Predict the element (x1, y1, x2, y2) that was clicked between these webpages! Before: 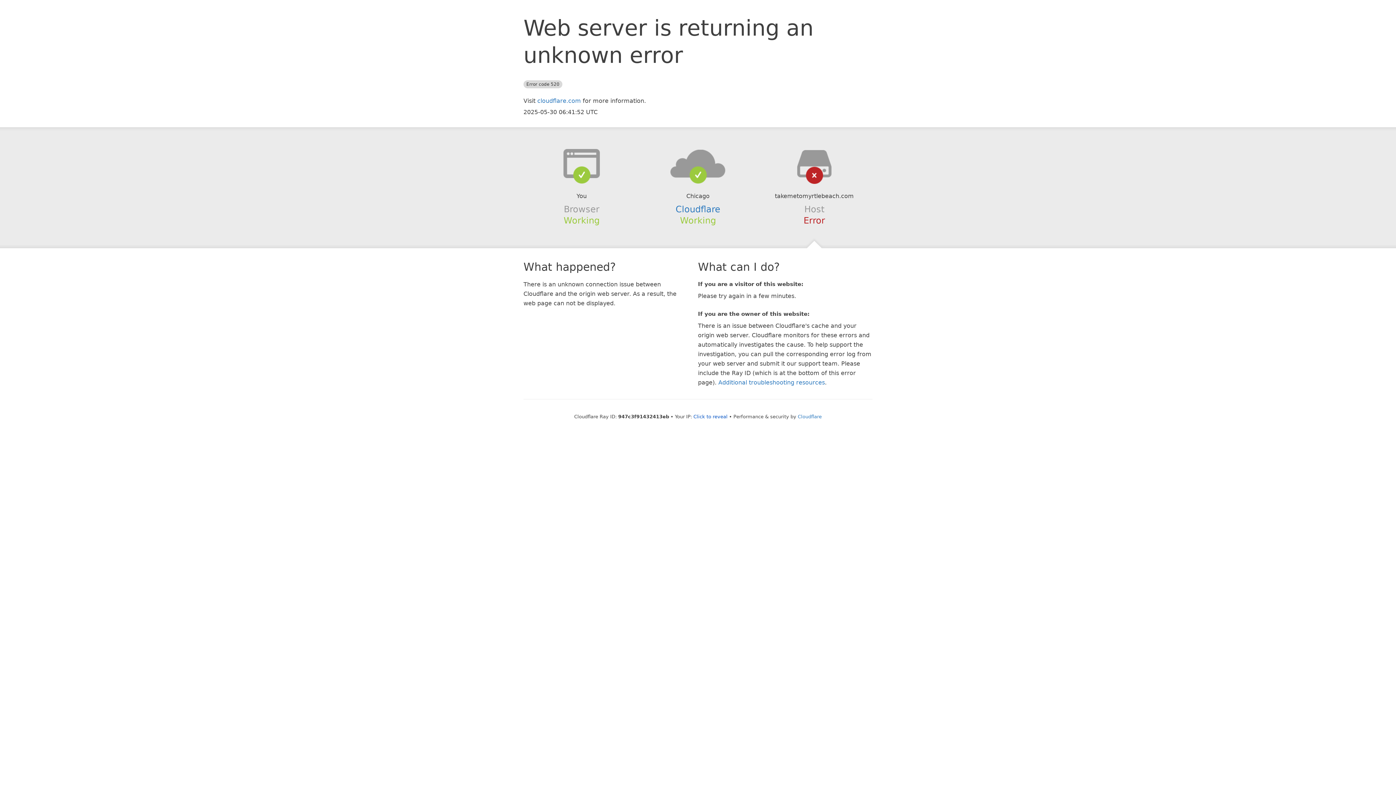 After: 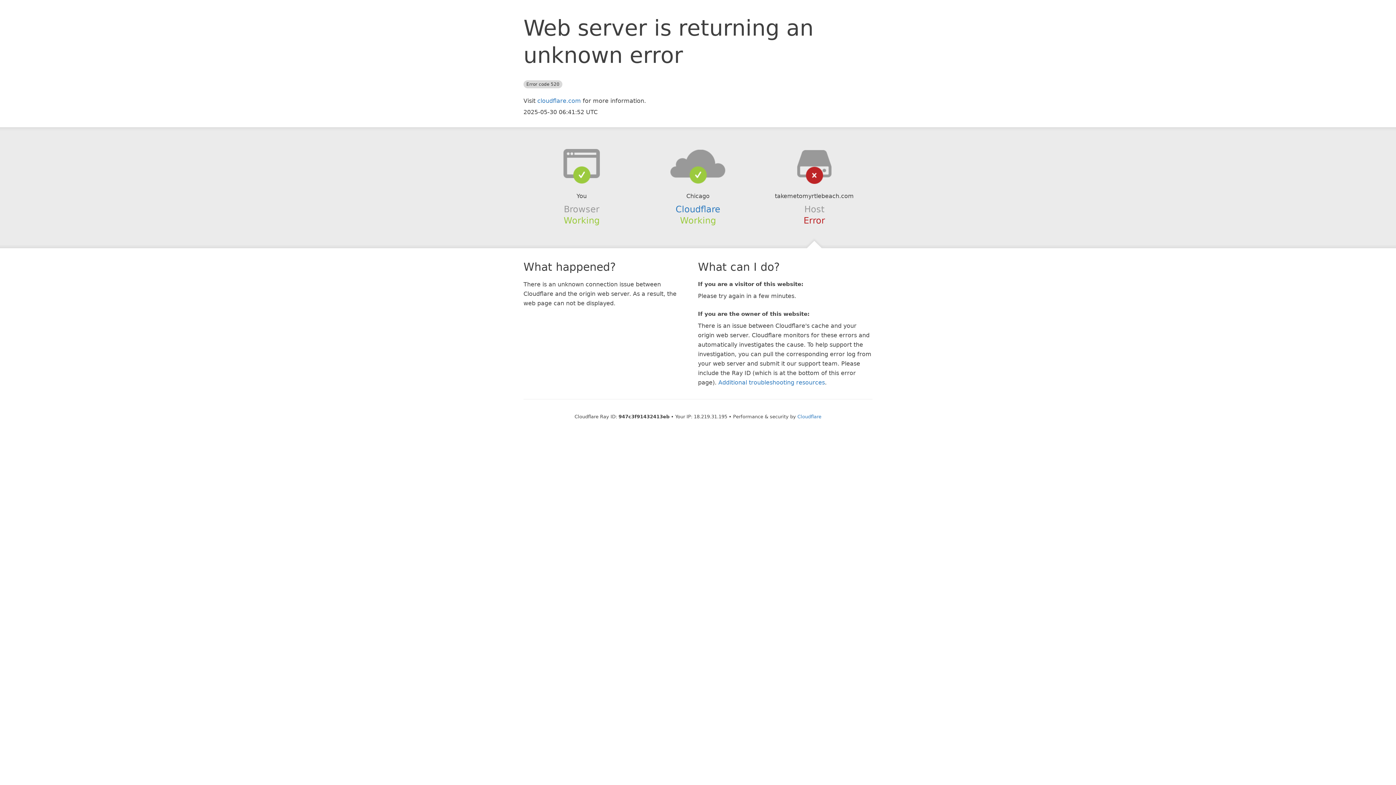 Action: label: Click to reveal bbox: (693, 414, 727, 419)